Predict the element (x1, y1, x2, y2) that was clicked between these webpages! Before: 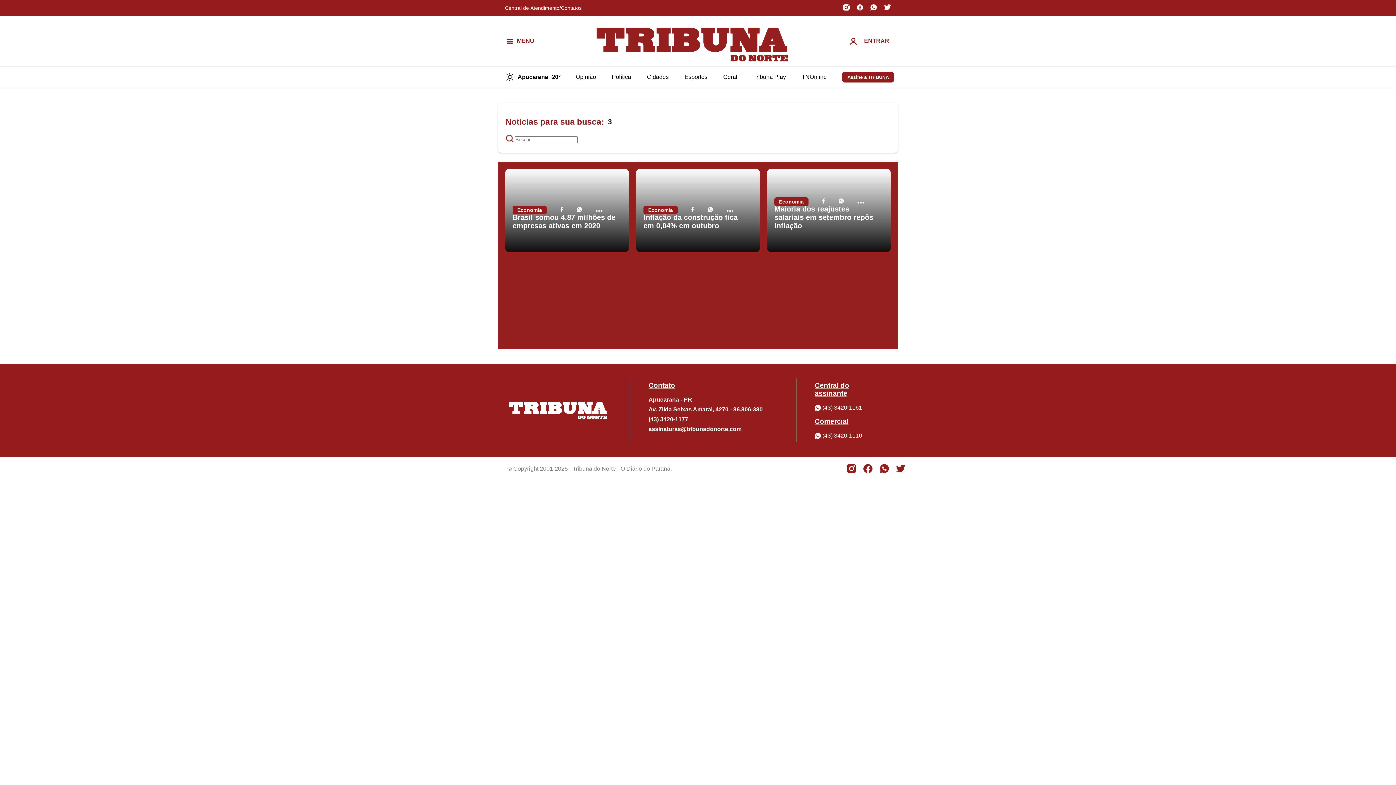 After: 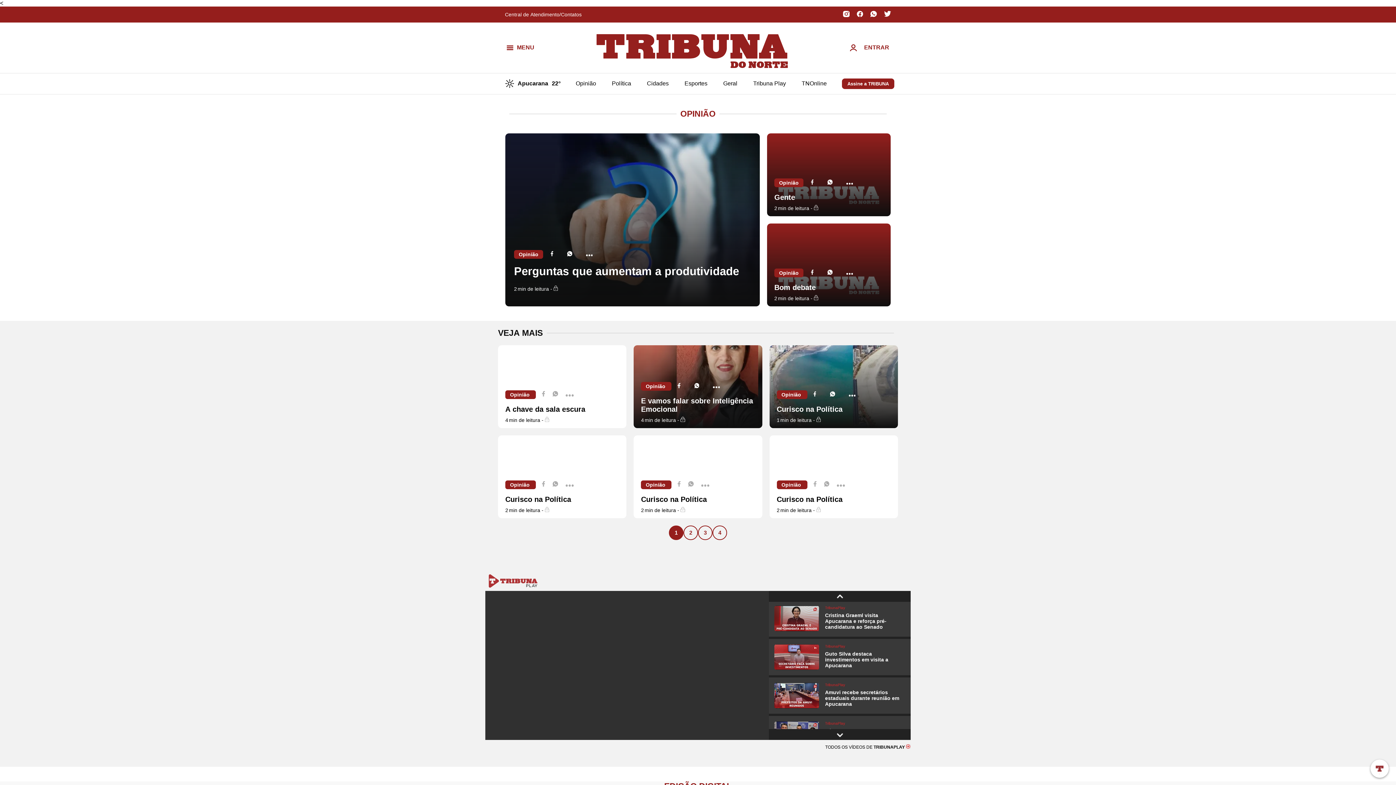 Action: label: Opinião bbox: (575, 73, 596, 80)